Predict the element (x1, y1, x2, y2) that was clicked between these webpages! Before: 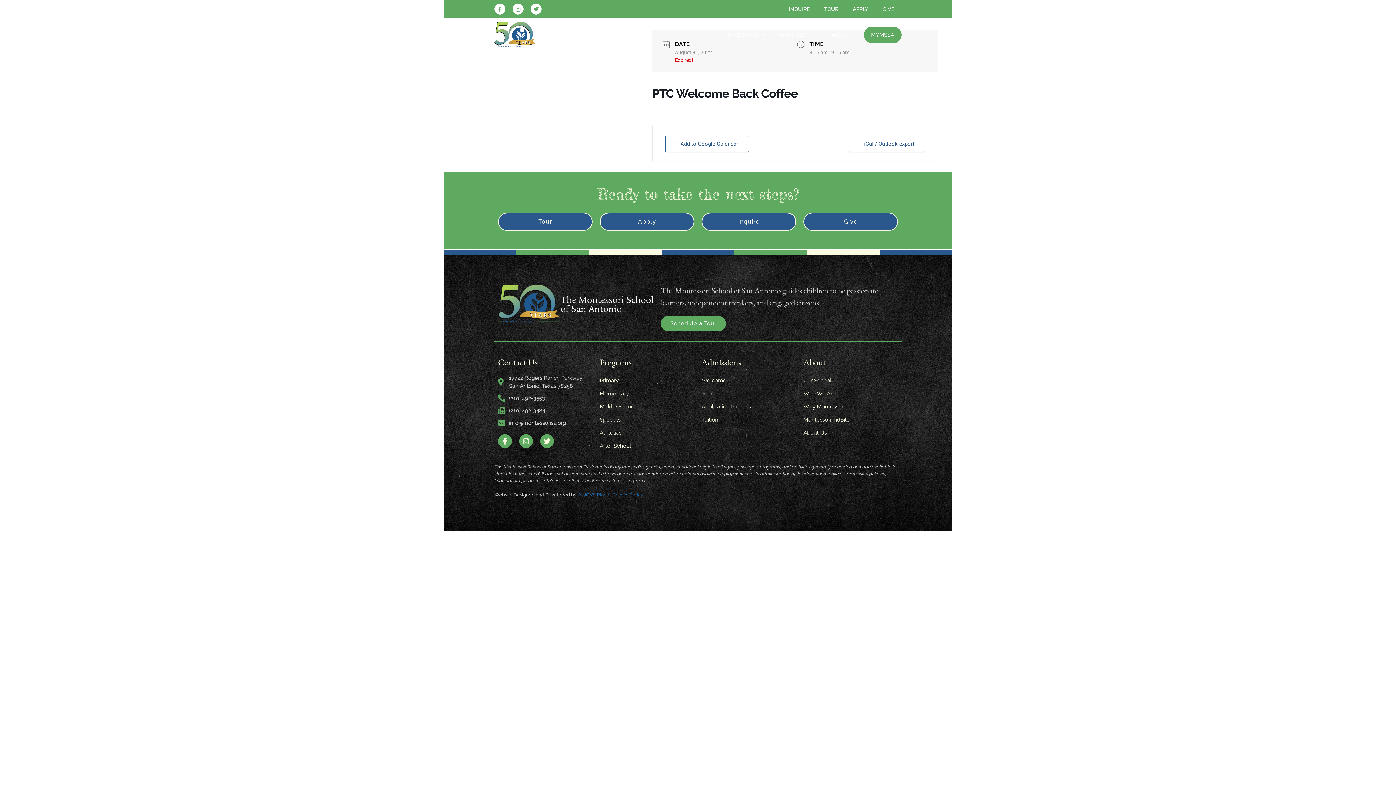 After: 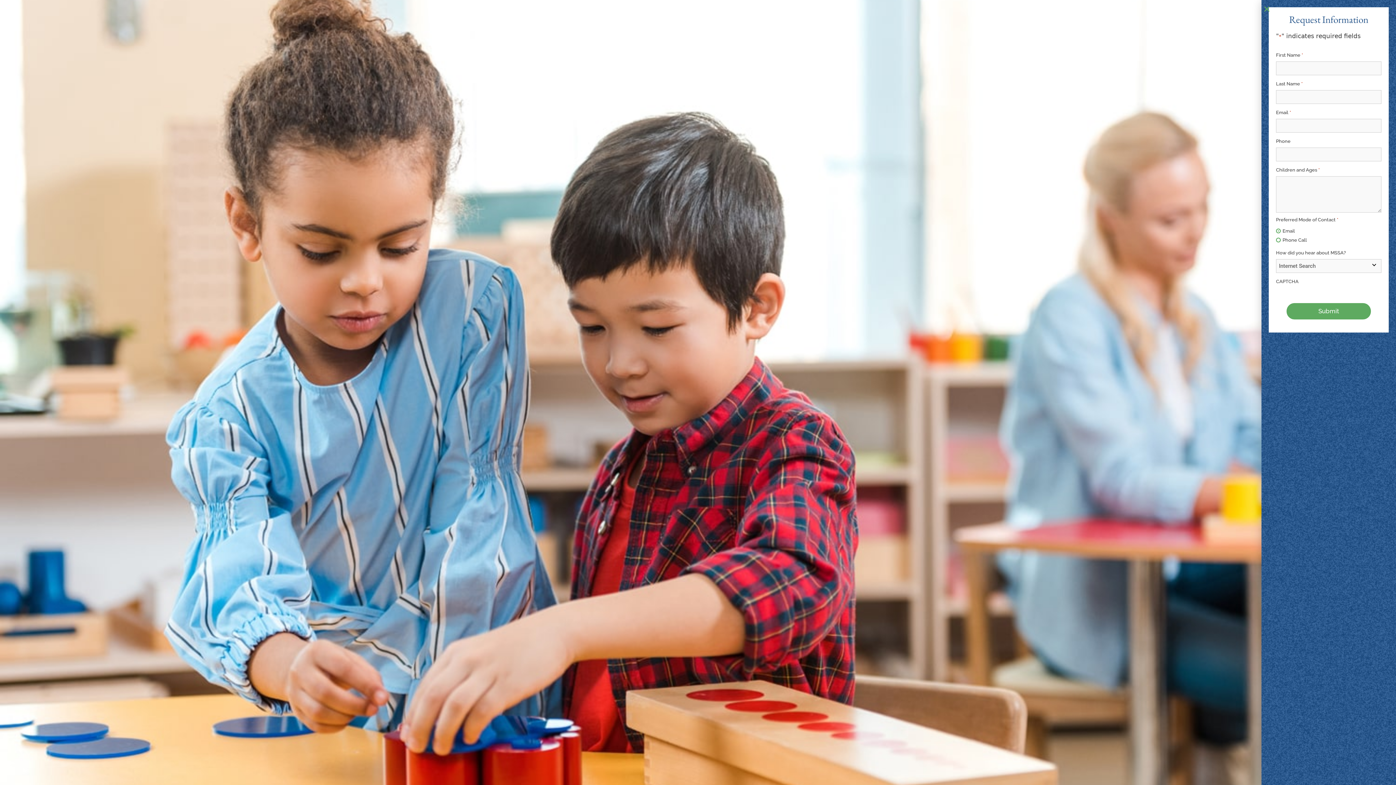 Action: bbox: (701, 212, 796, 230) label: Inquire